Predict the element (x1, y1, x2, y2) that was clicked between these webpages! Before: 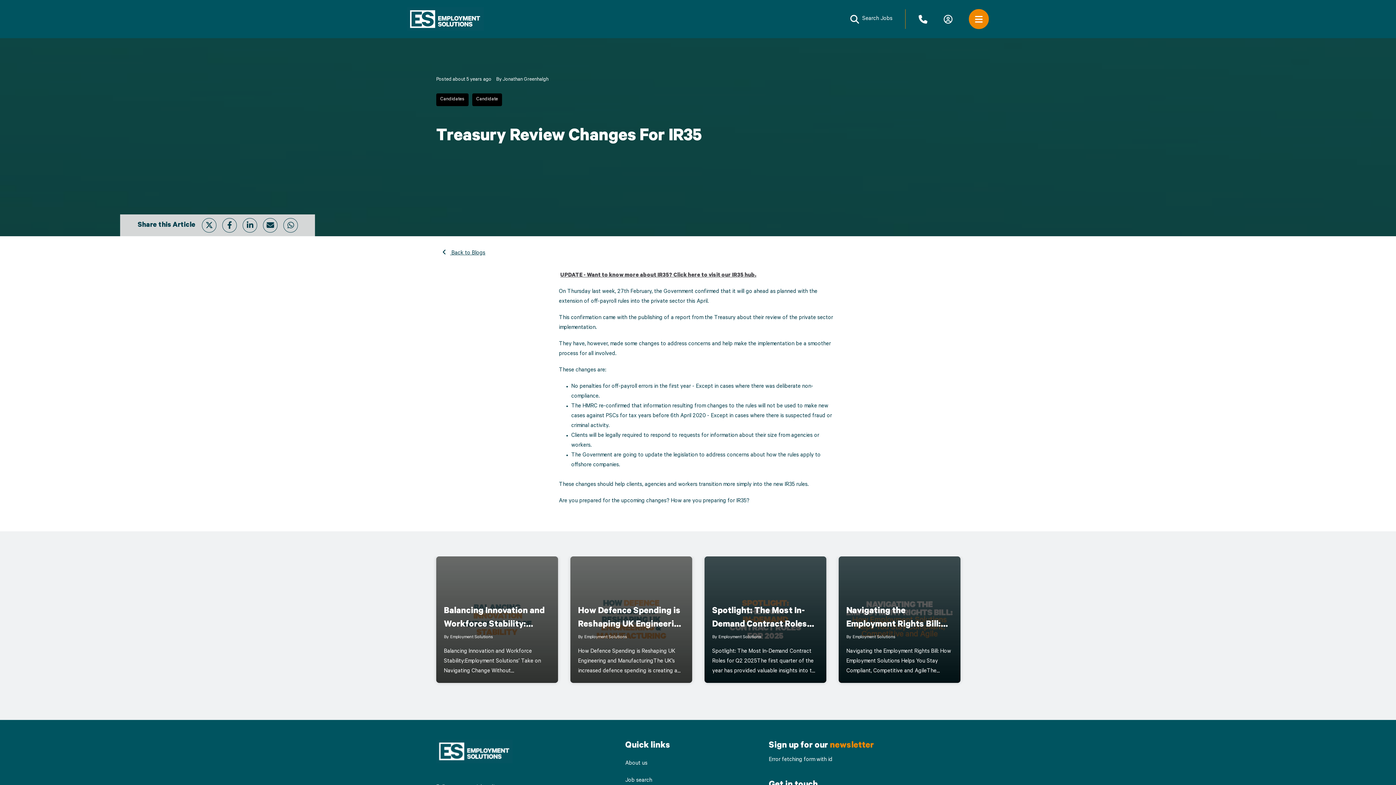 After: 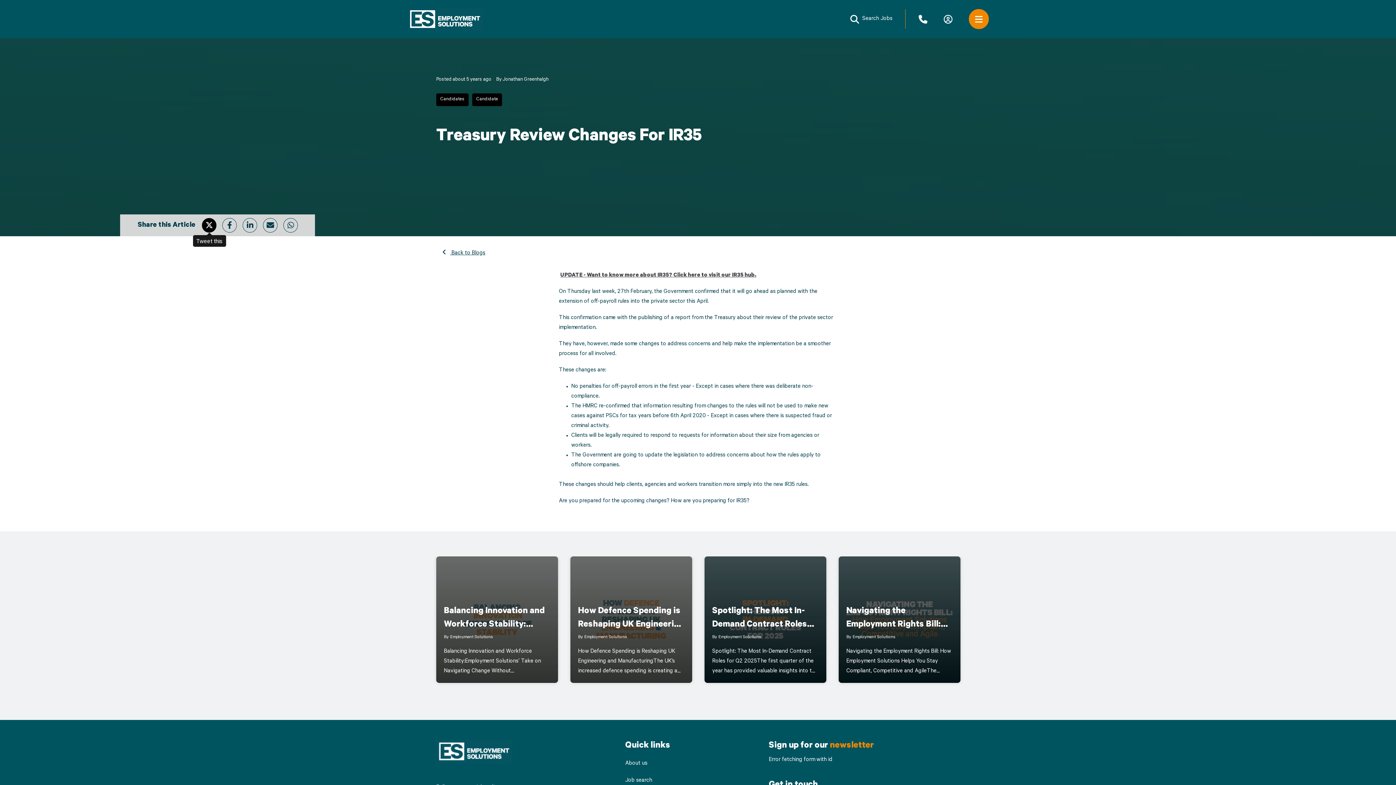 Action: bbox: (202, 218, 216, 232)